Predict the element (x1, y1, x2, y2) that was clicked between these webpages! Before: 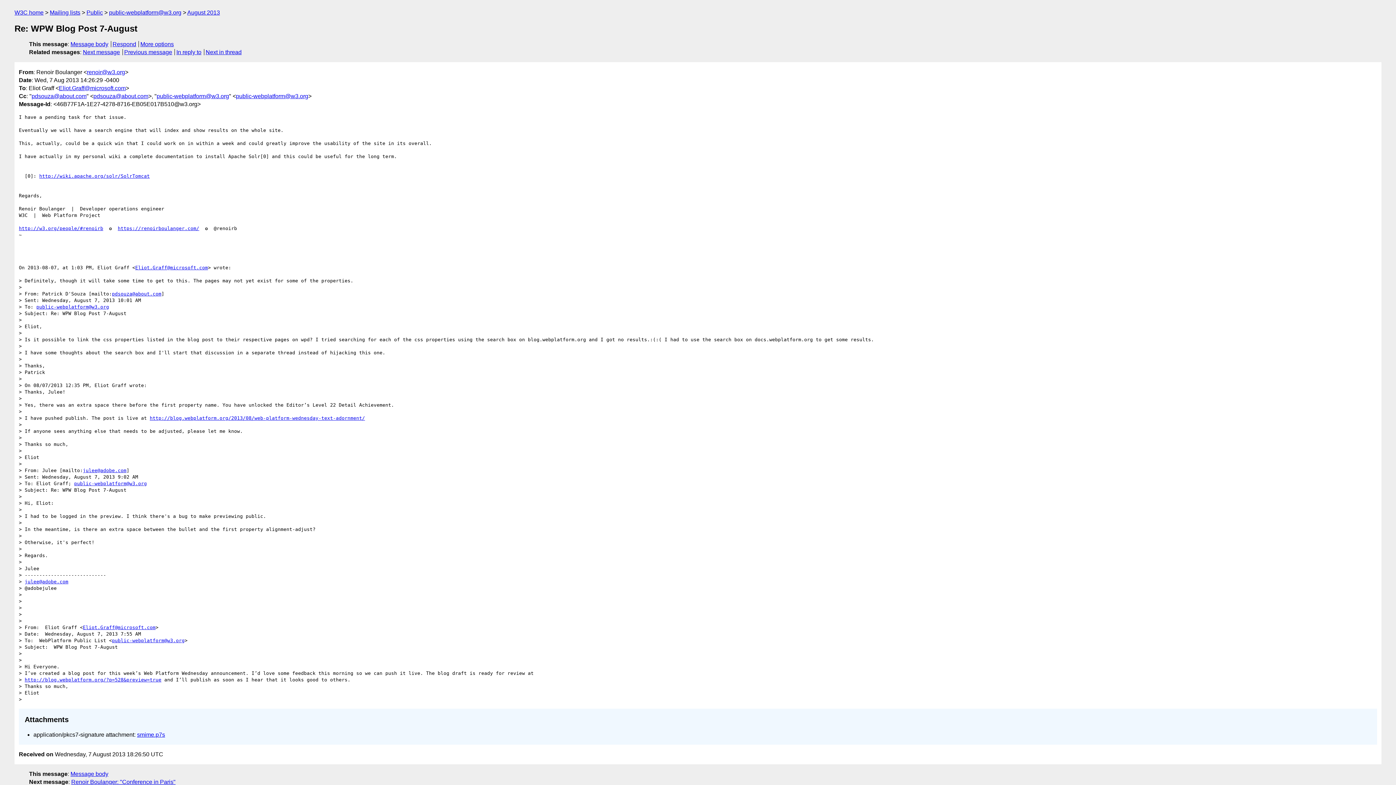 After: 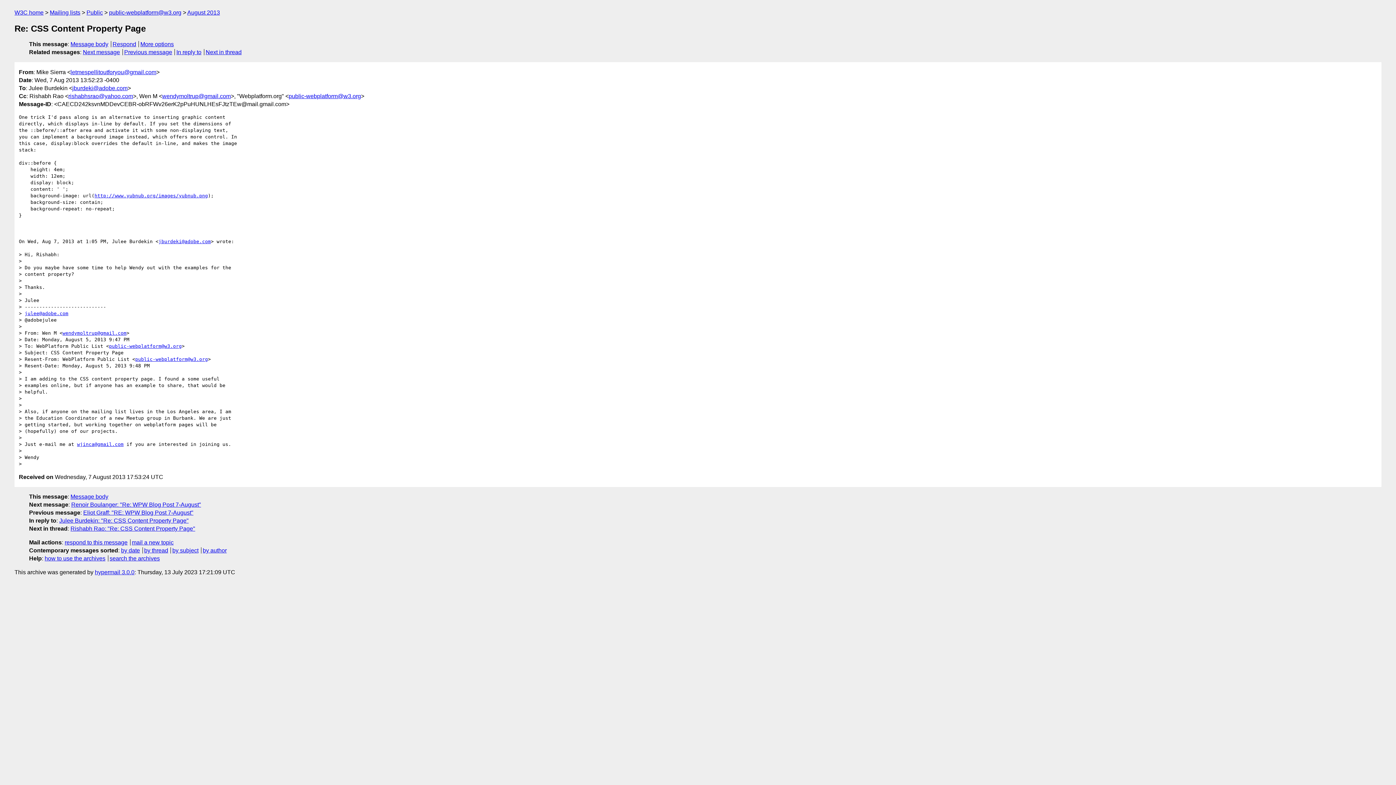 Action: bbox: (124, 49, 172, 55) label: Previous message